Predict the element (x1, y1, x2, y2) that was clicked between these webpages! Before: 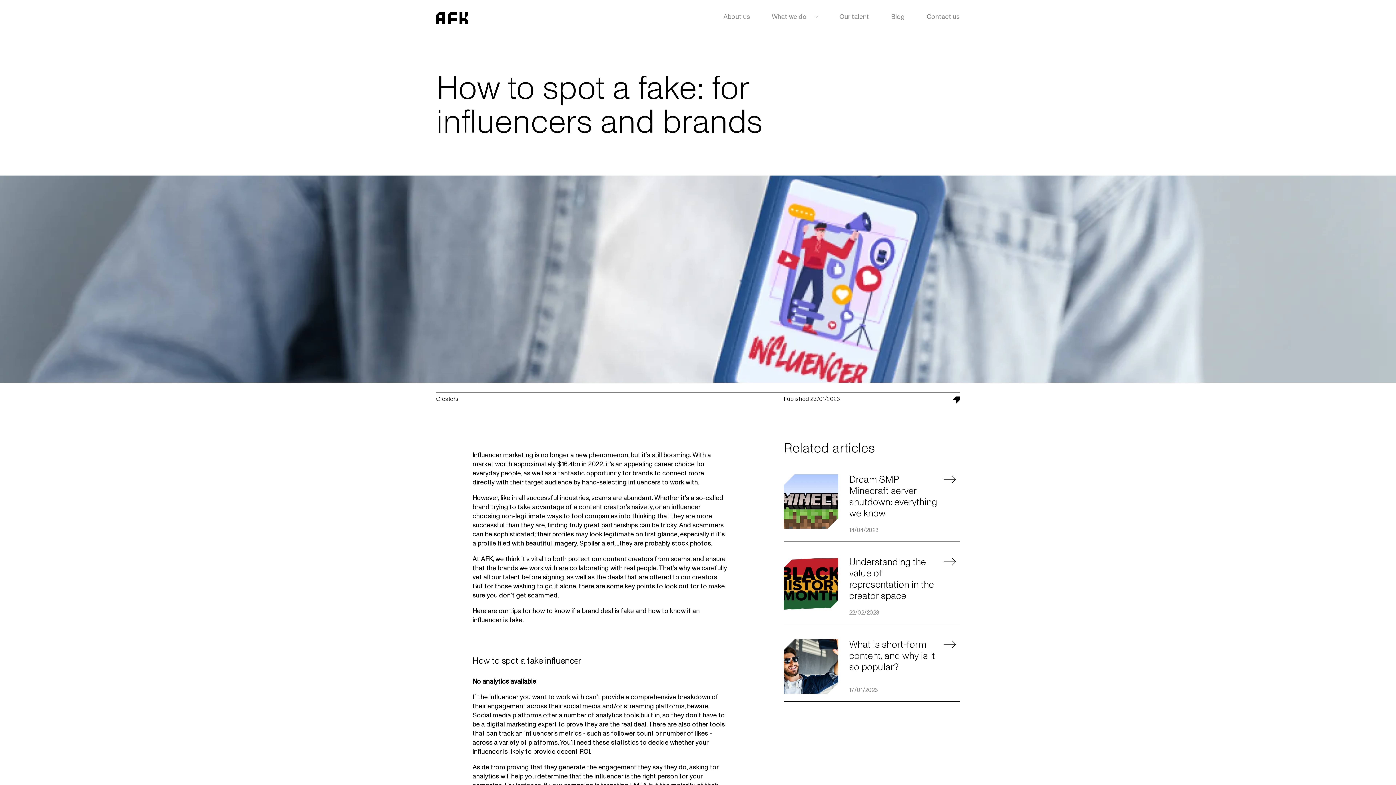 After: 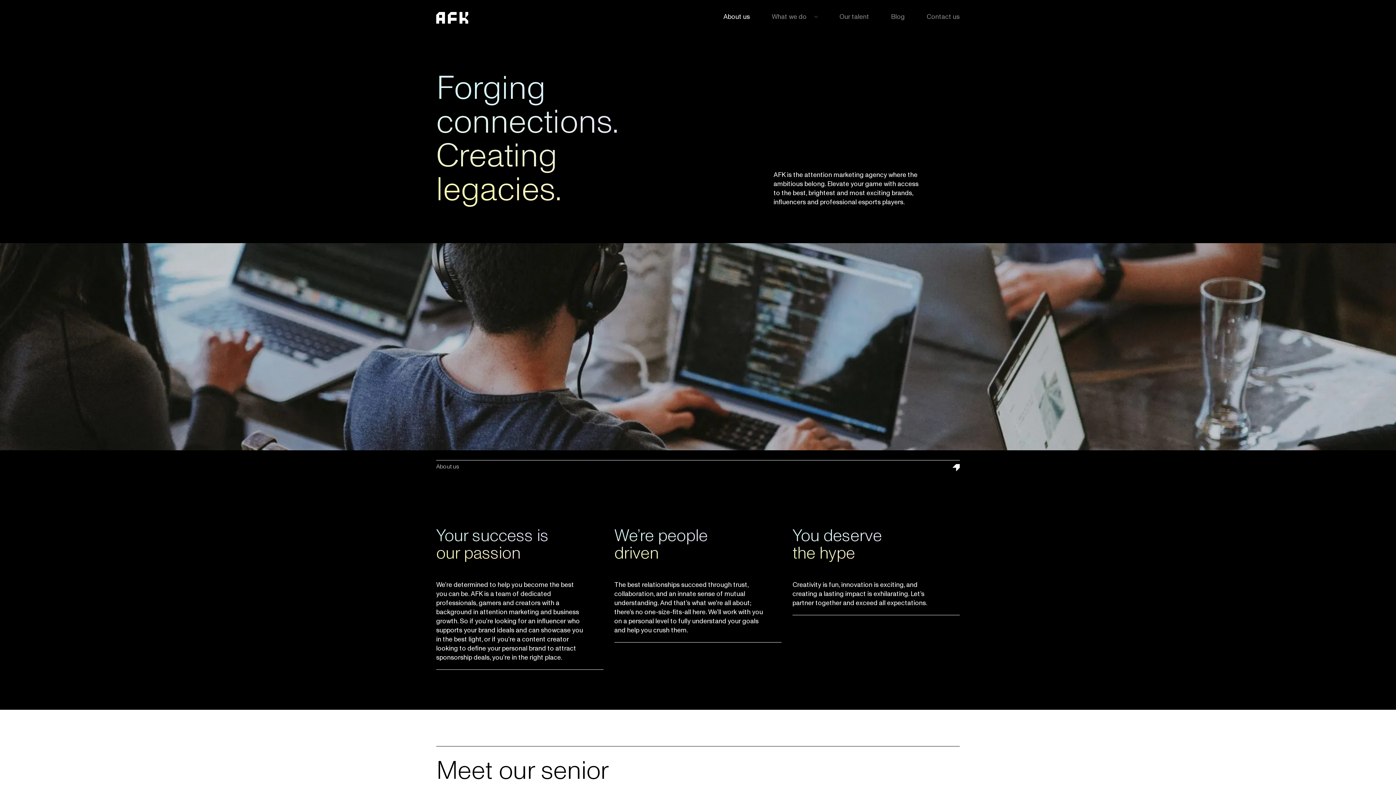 Action: bbox: (723, 12, 750, 23) label: About us